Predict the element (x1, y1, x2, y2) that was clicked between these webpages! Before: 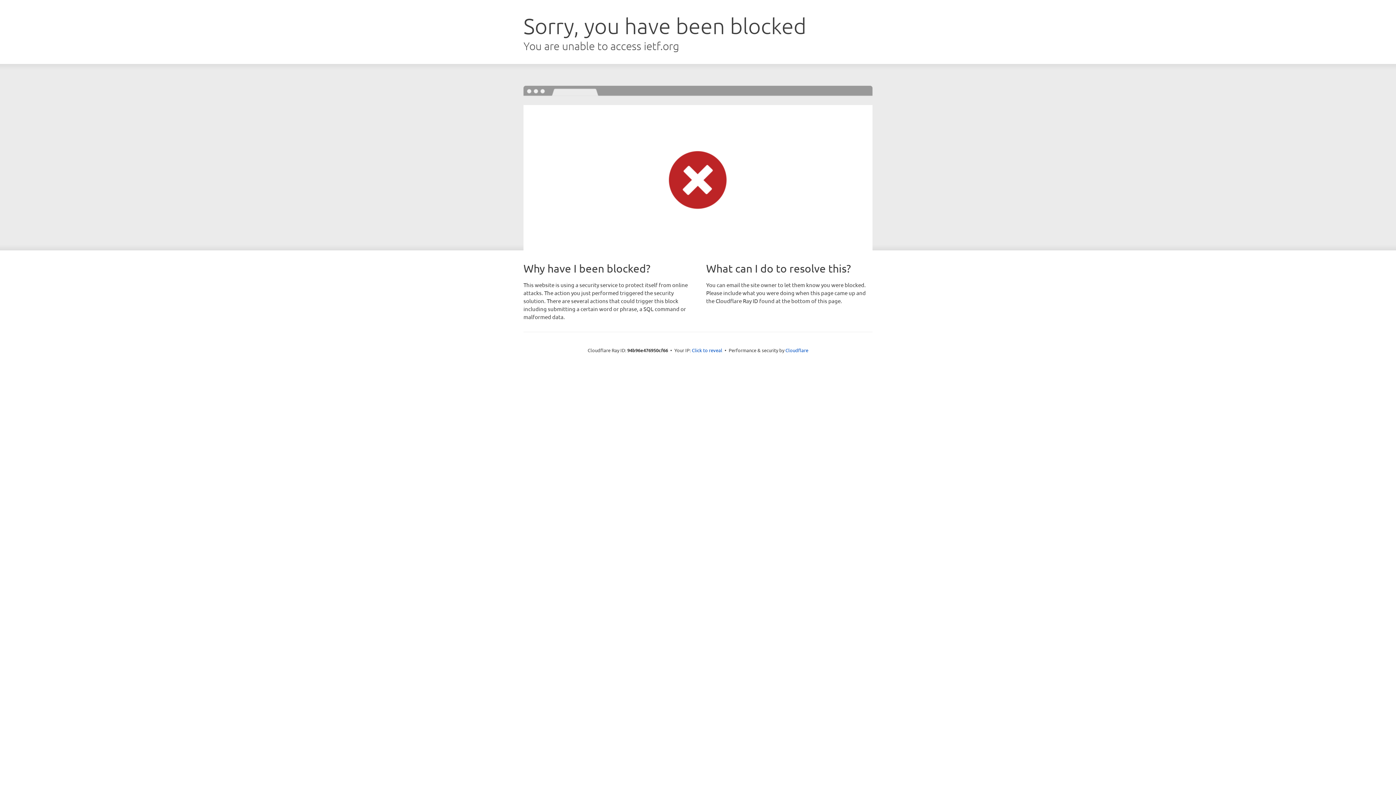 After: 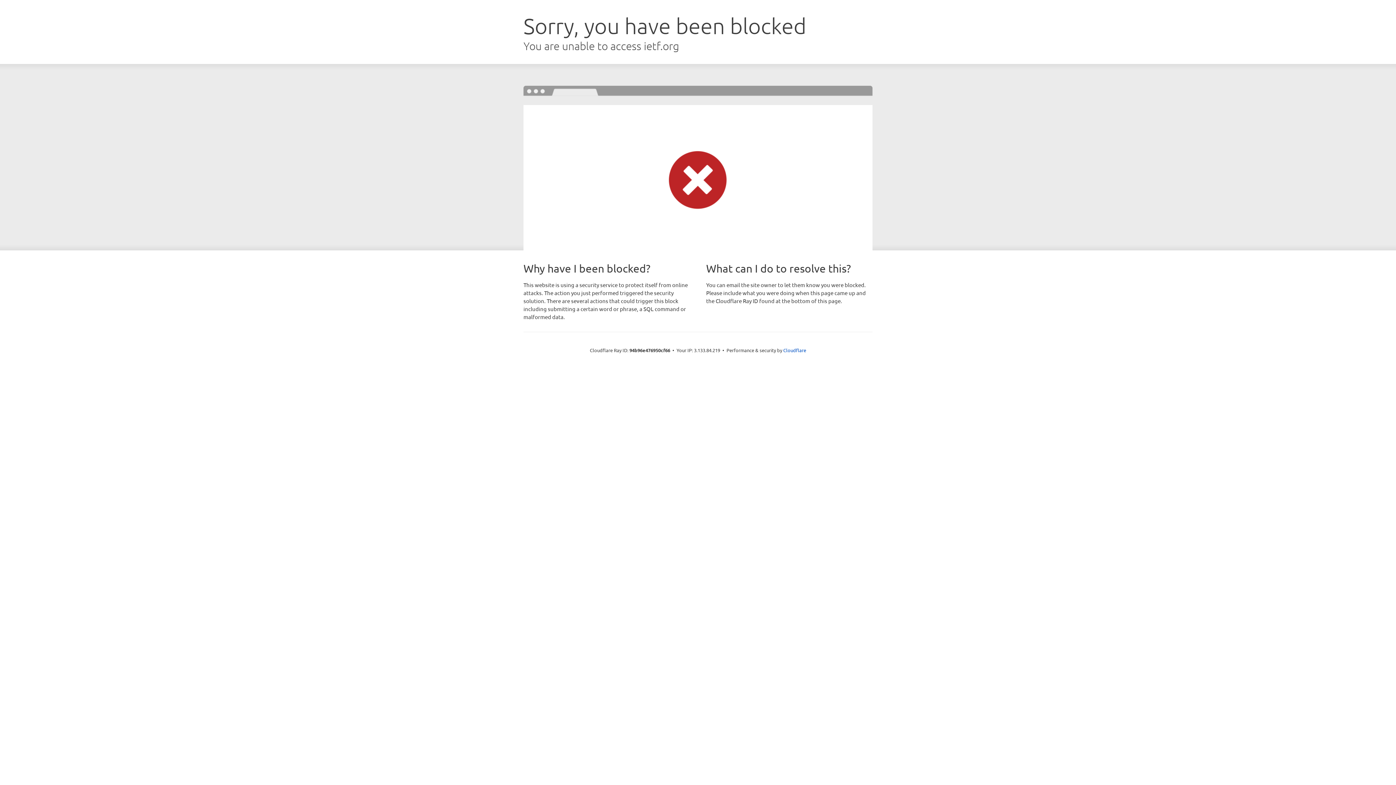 Action: label: Click to reveal bbox: (692, 346, 722, 353)